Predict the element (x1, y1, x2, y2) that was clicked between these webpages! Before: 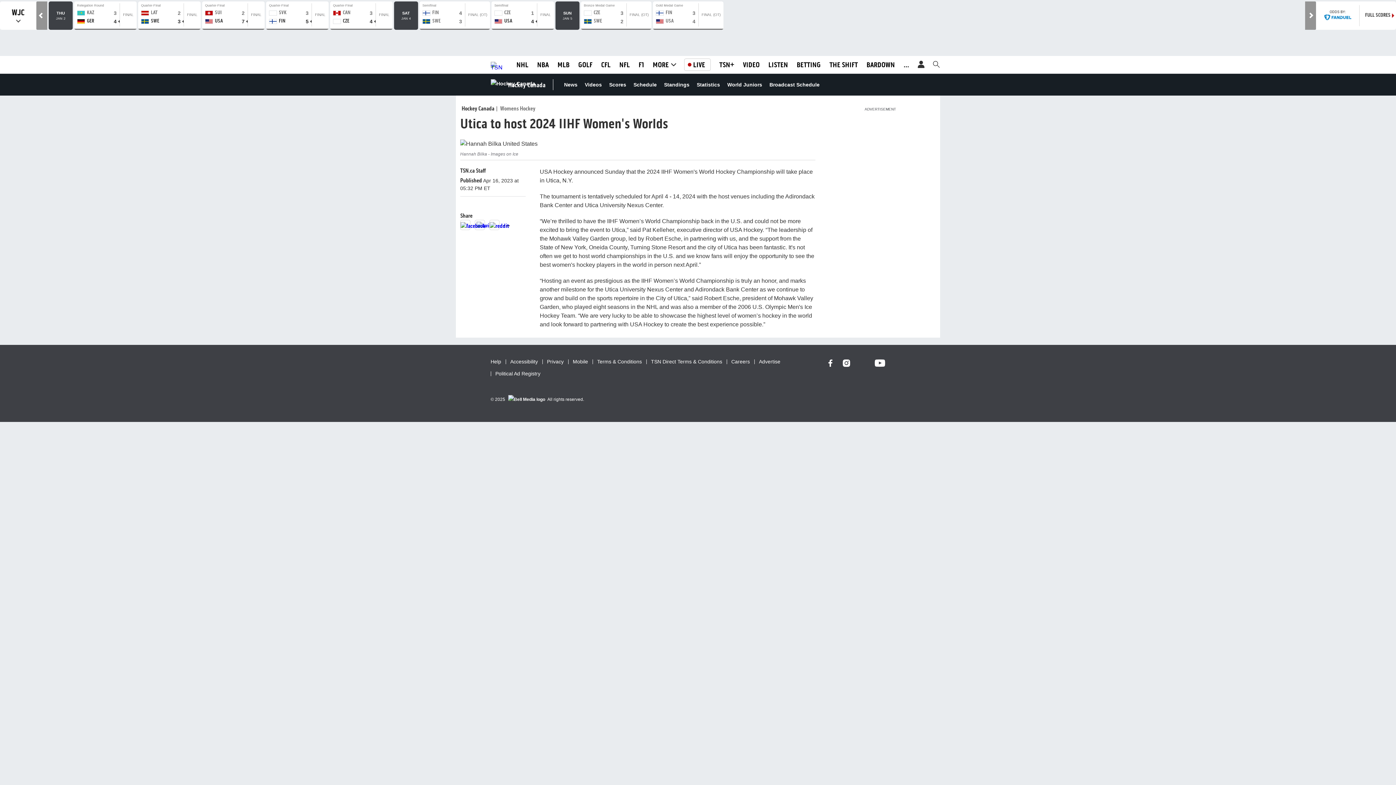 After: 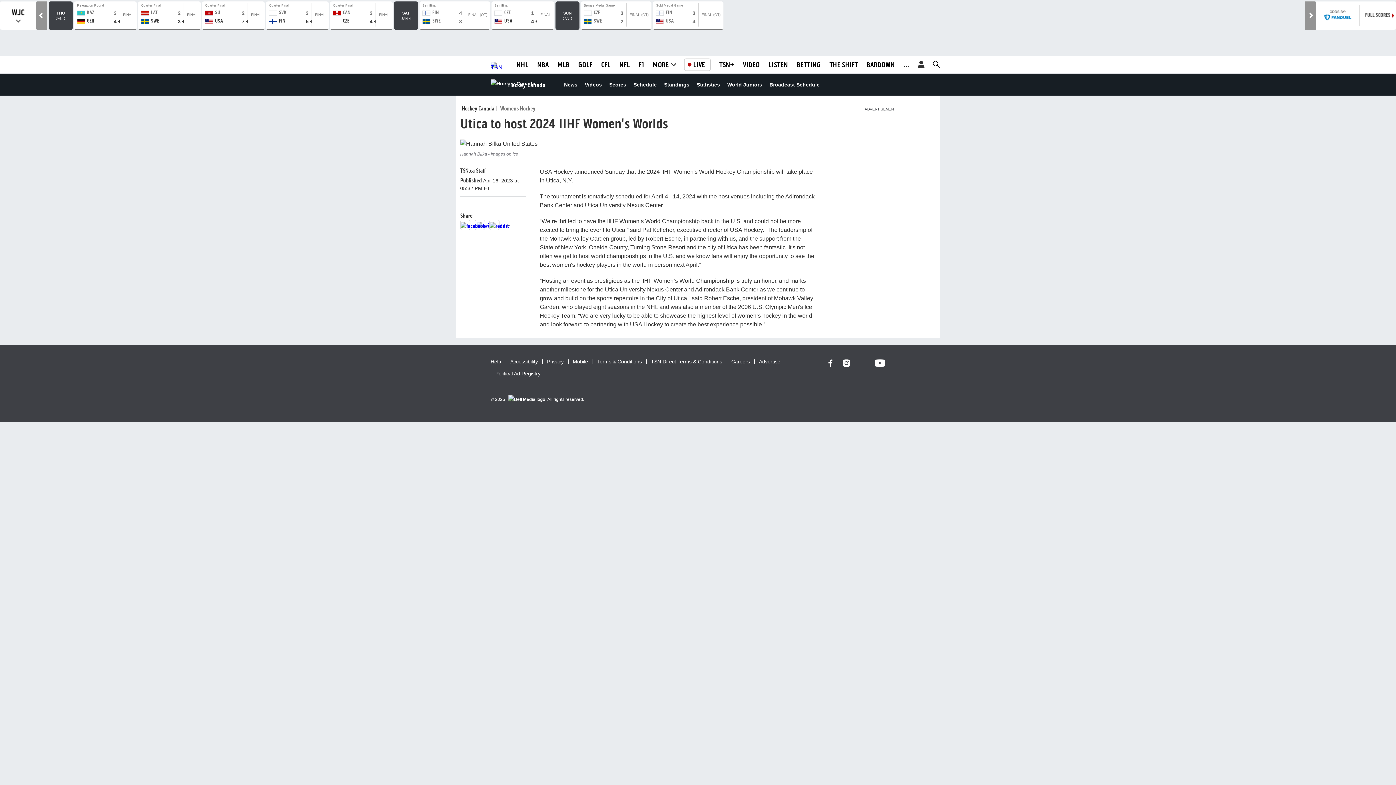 Action: label: (opens in a new tab) bbox: (893, 359, 901, 367)